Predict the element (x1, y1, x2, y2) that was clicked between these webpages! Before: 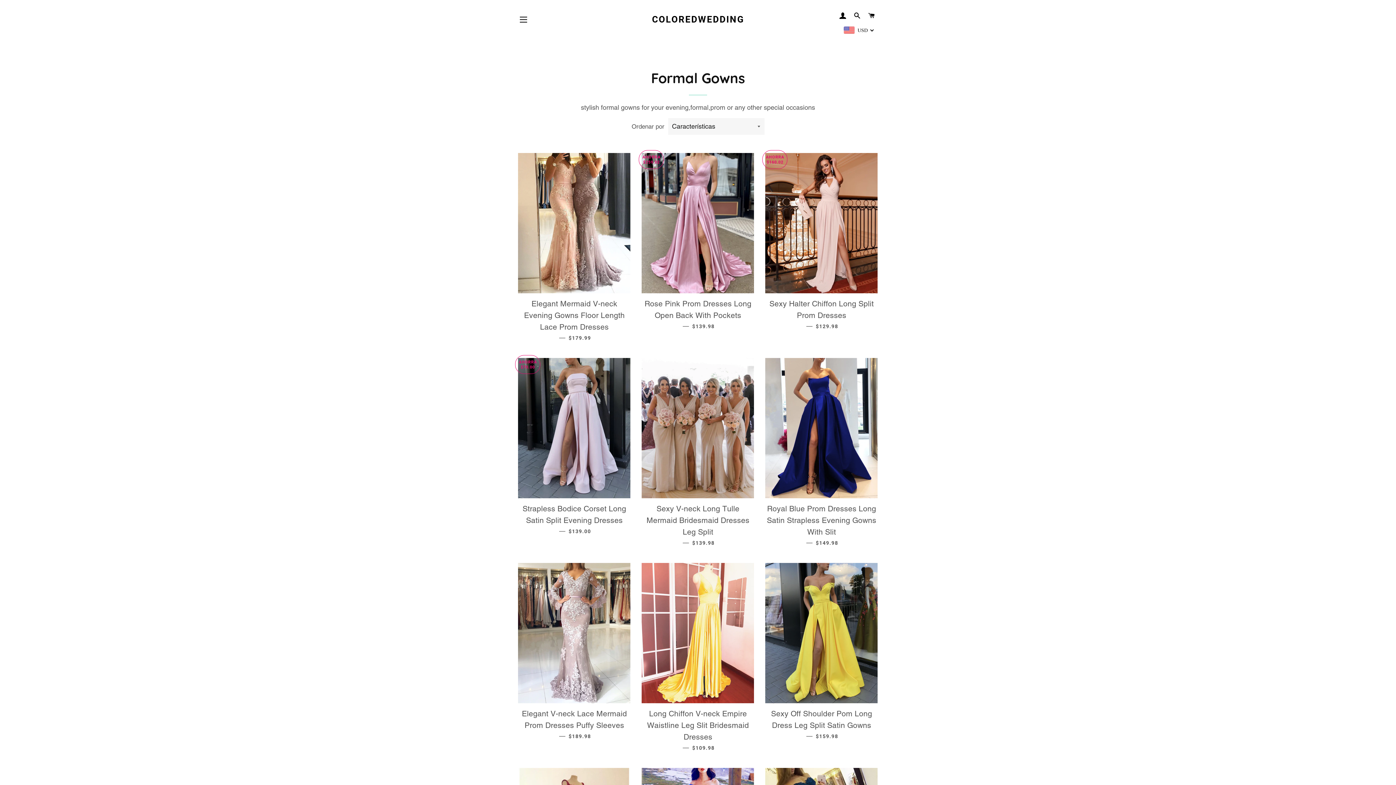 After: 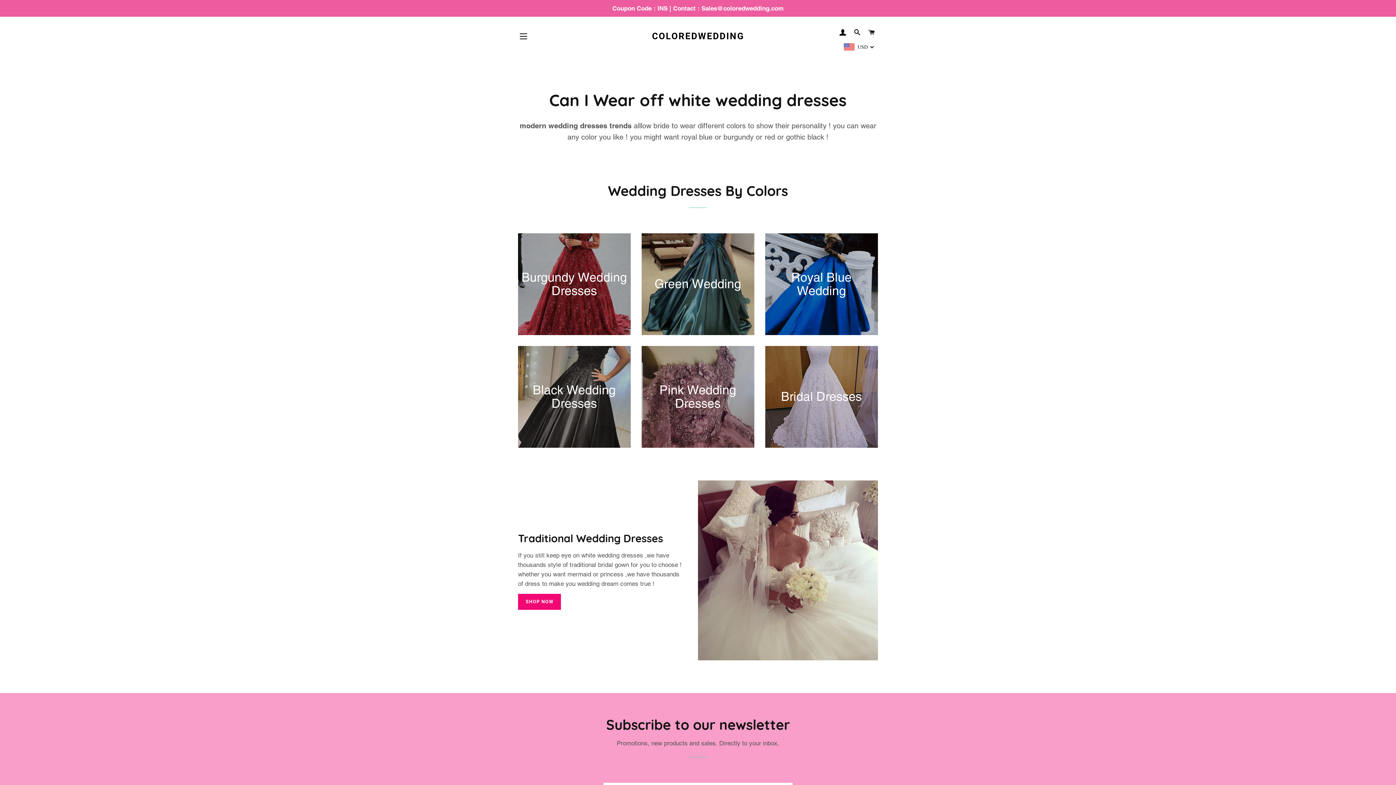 Action: bbox: (573, 13, 822, 25) label: COLOREDWEDDING